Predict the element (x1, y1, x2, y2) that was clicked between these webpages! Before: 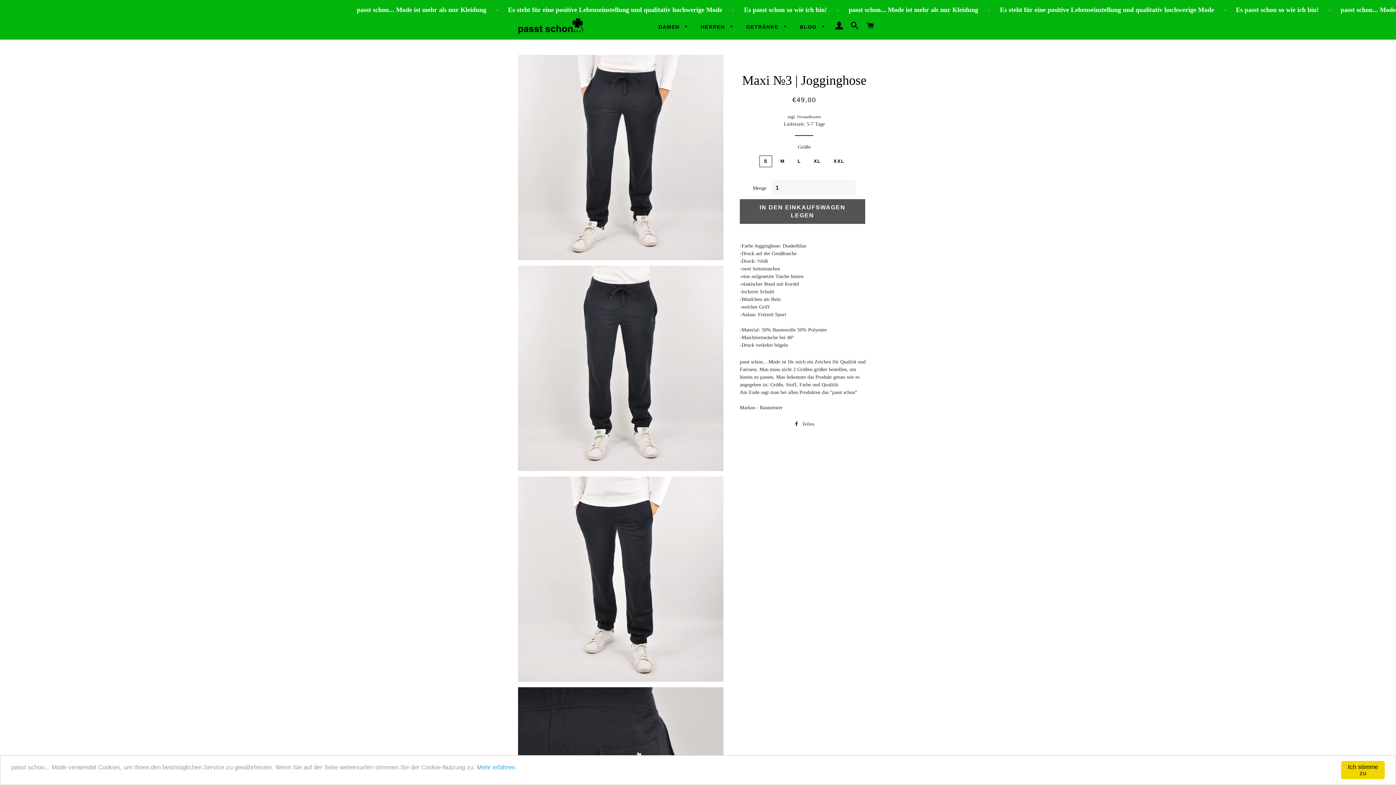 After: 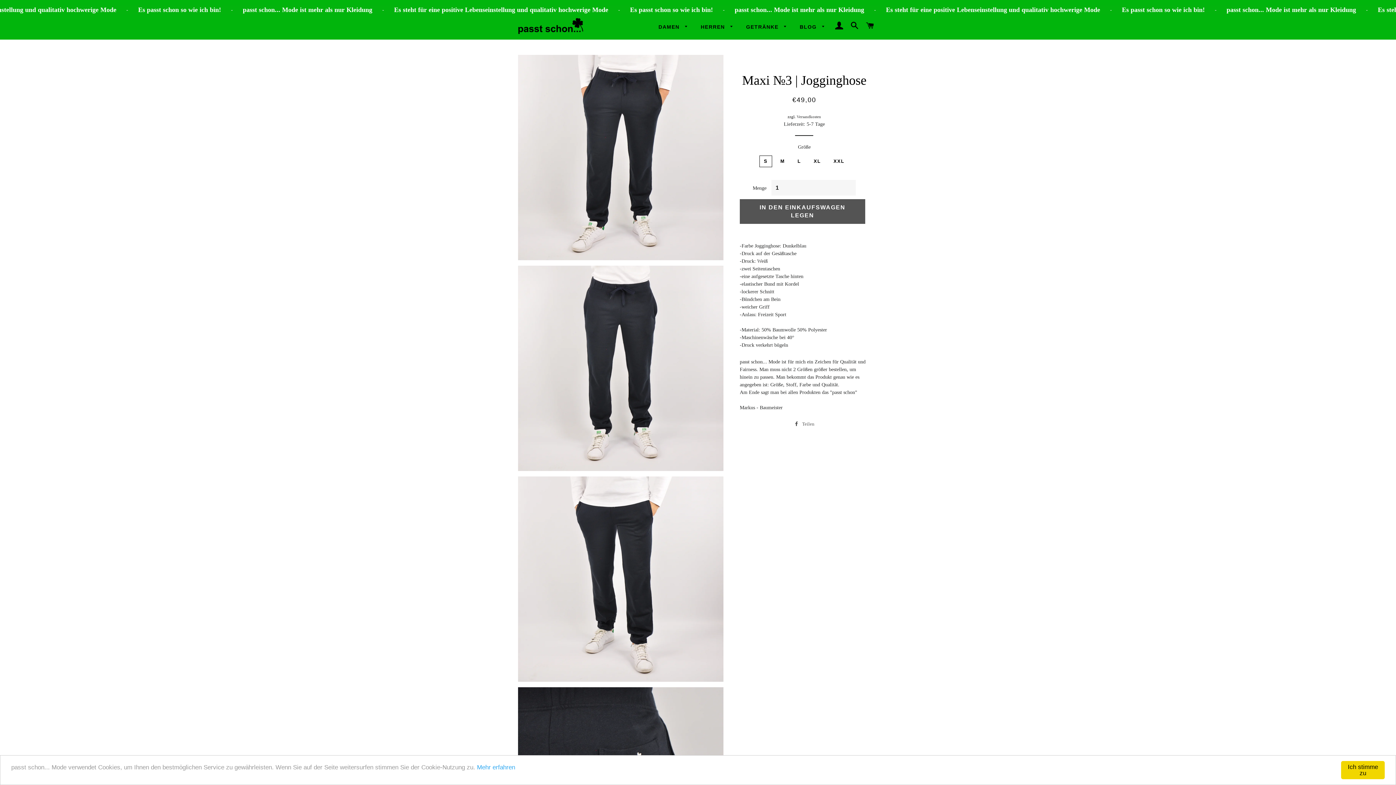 Action: bbox: (790, 418, 818, 429) label:  Teilen
Auf Facebook teilen